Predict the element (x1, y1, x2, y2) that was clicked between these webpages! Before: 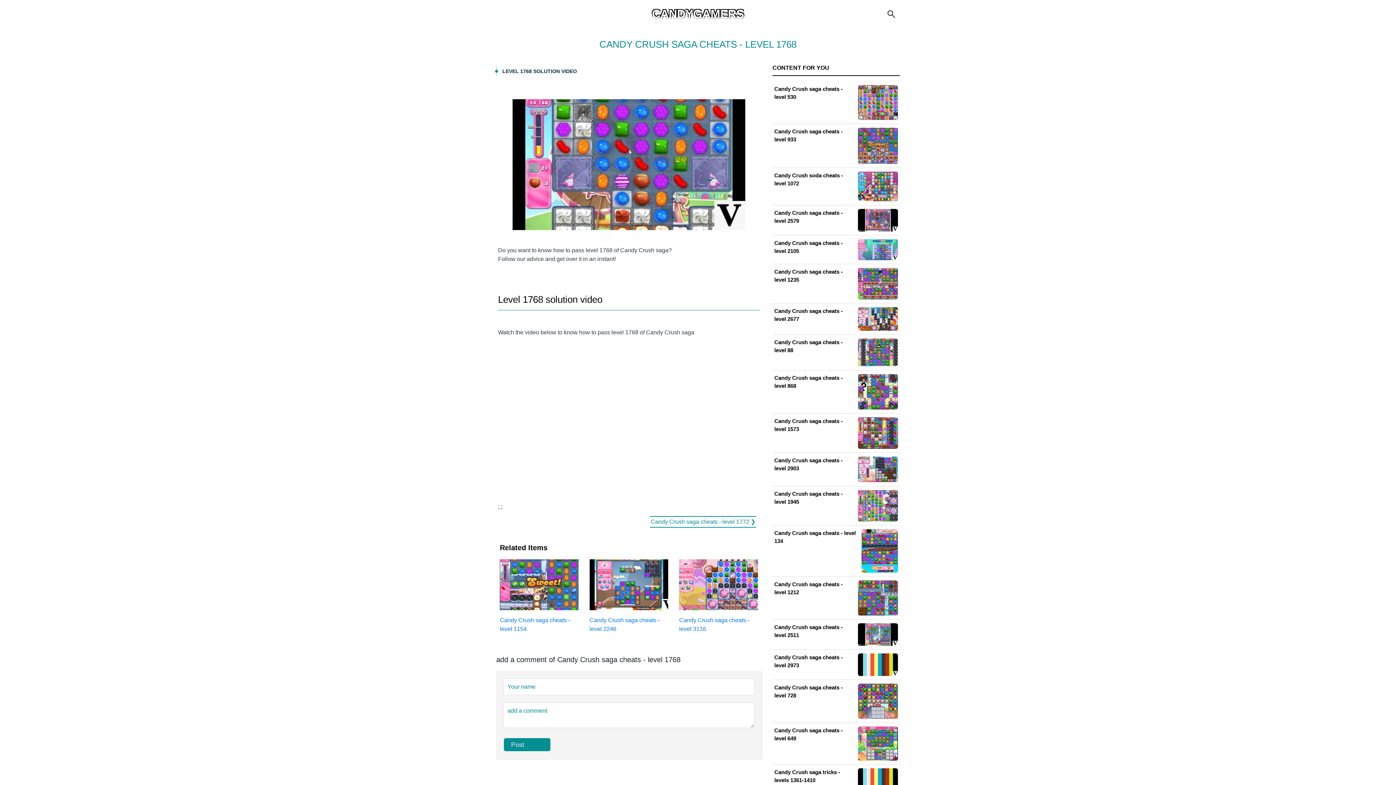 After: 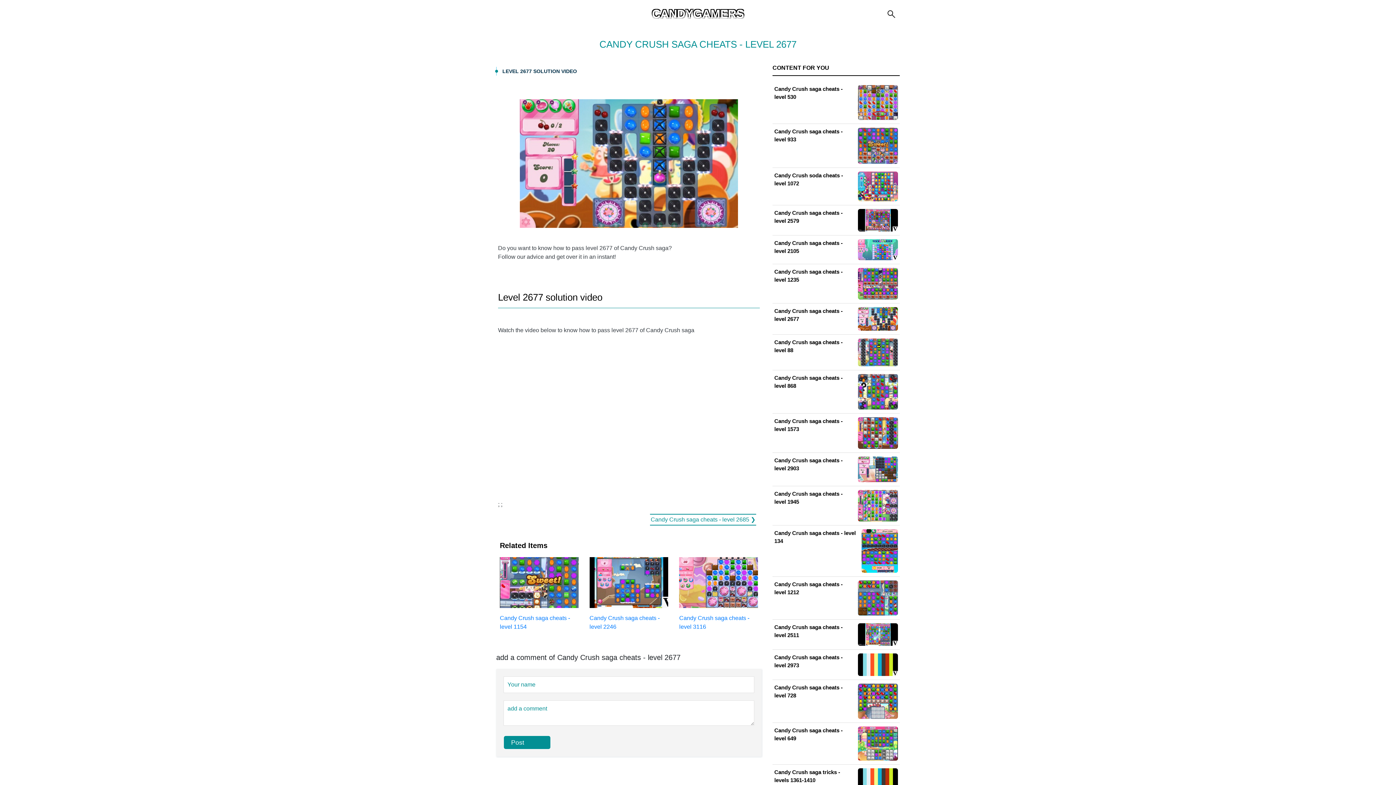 Action: label: Candy Crush saga cheats - level 2677 bbox: (774, 307, 898, 330)